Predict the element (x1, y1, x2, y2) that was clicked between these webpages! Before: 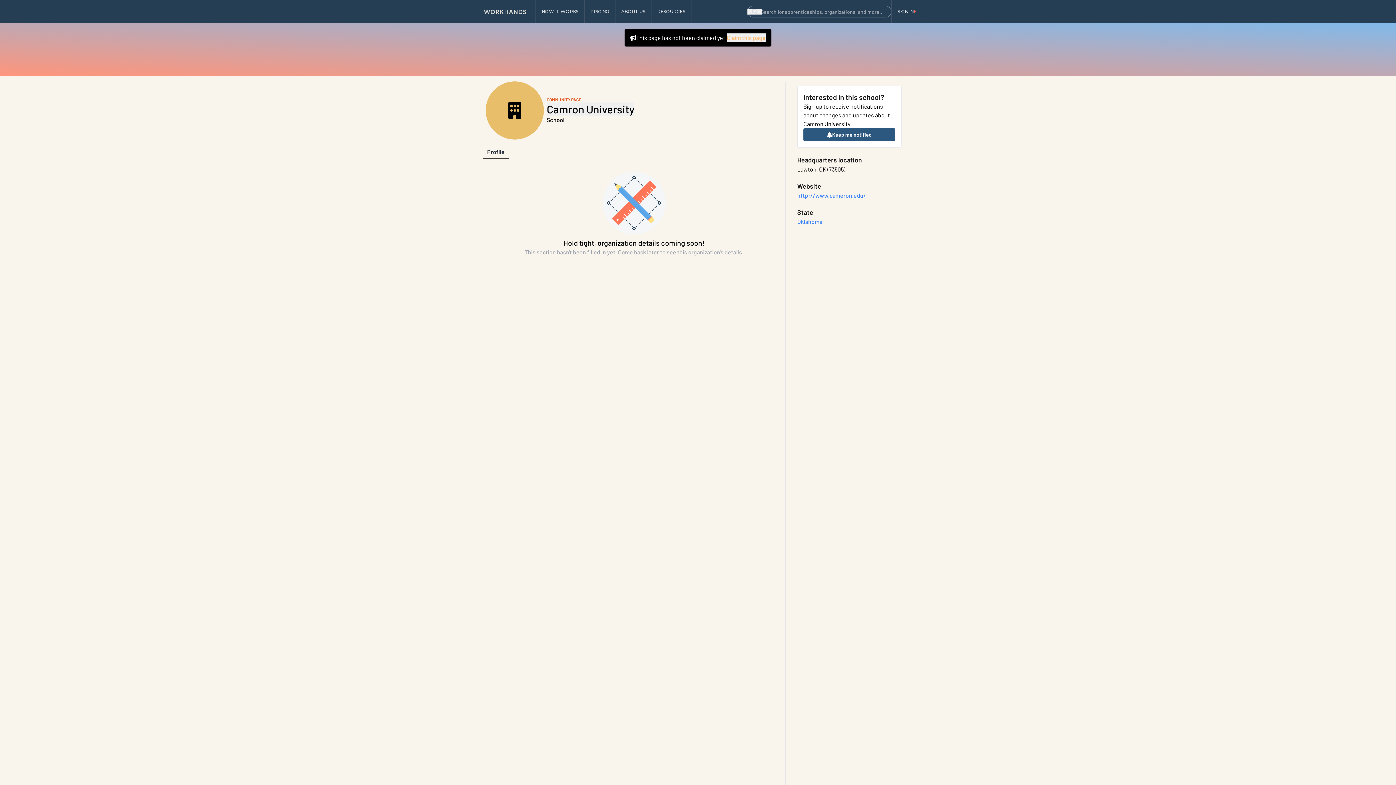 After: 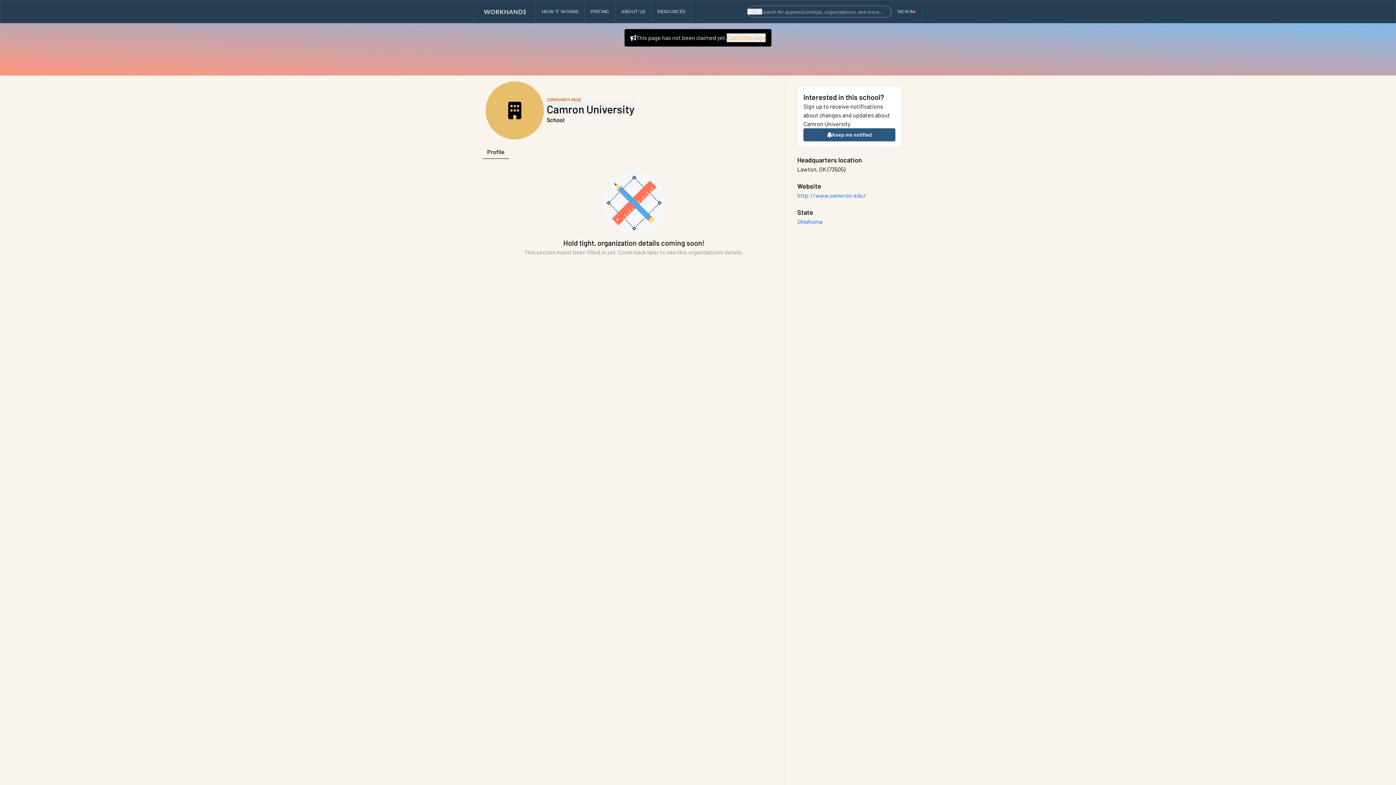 Action: label: Camron University bbox: (546, 102, 634, 115)